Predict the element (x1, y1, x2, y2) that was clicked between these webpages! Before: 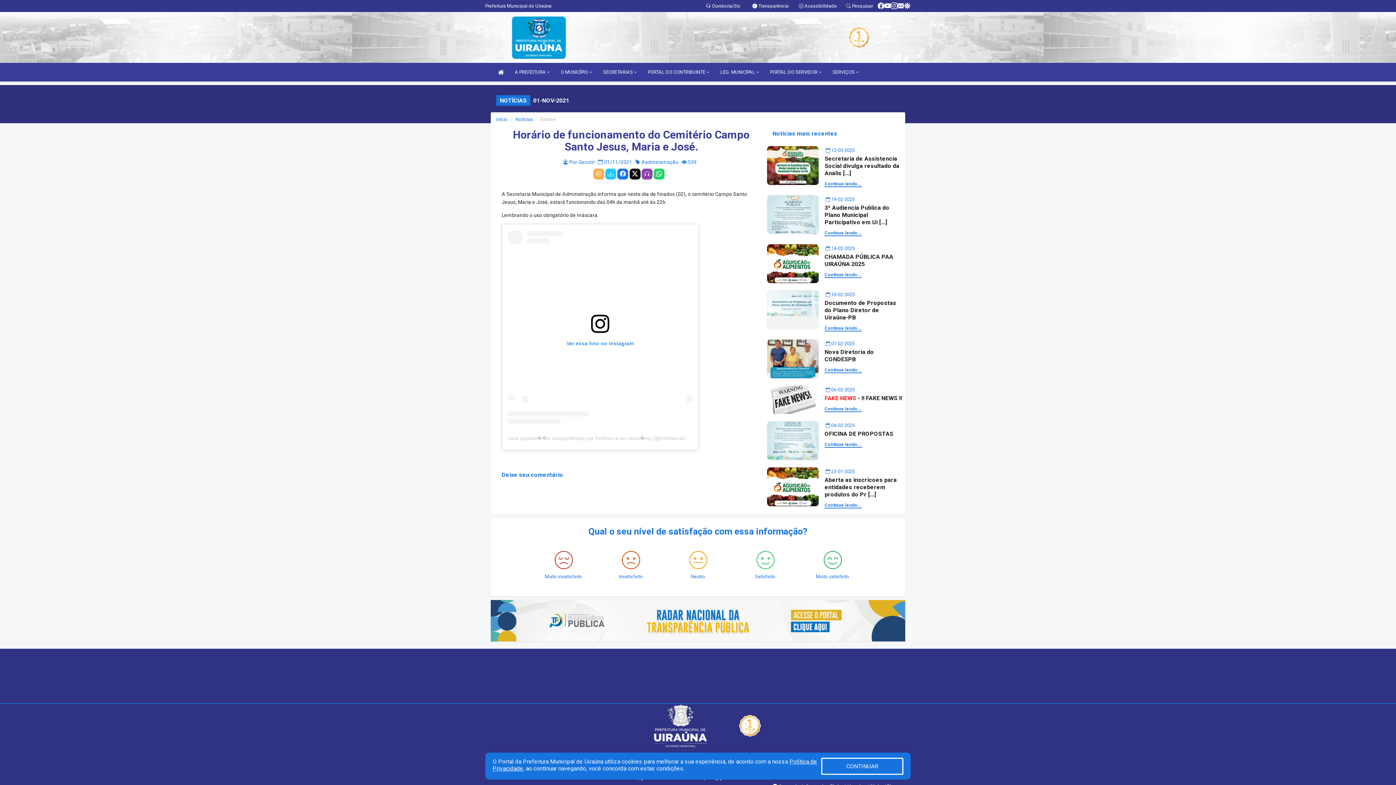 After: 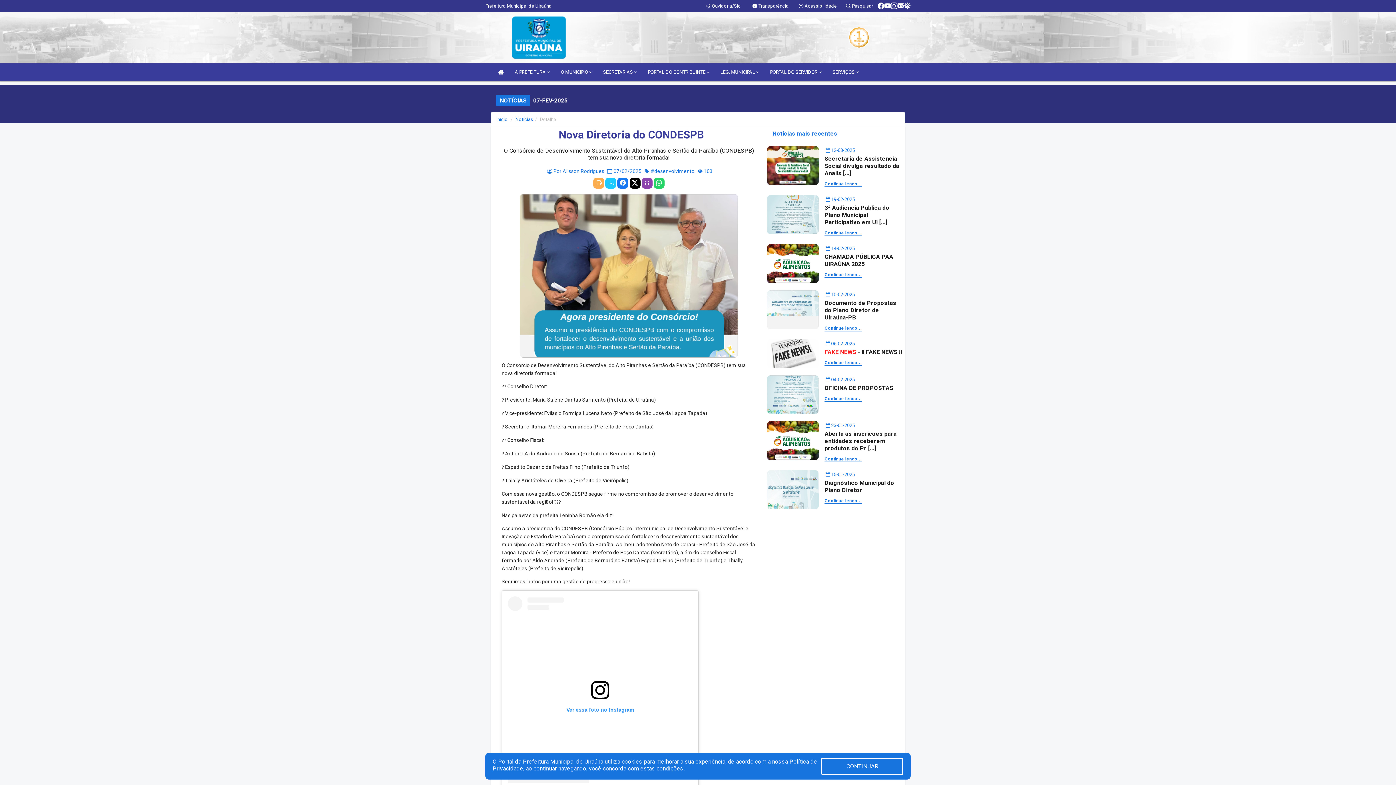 Action: bbox: (767, 339, 824, 378)